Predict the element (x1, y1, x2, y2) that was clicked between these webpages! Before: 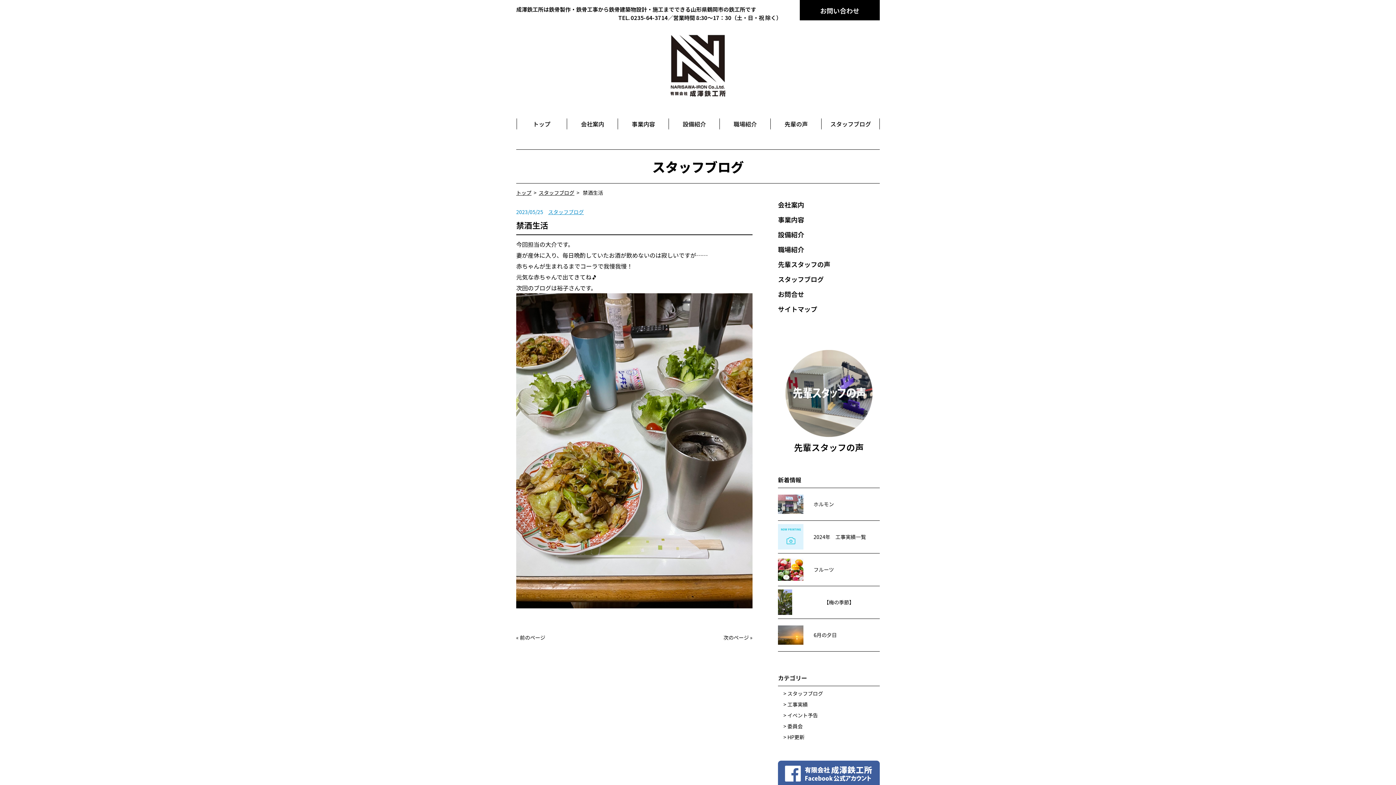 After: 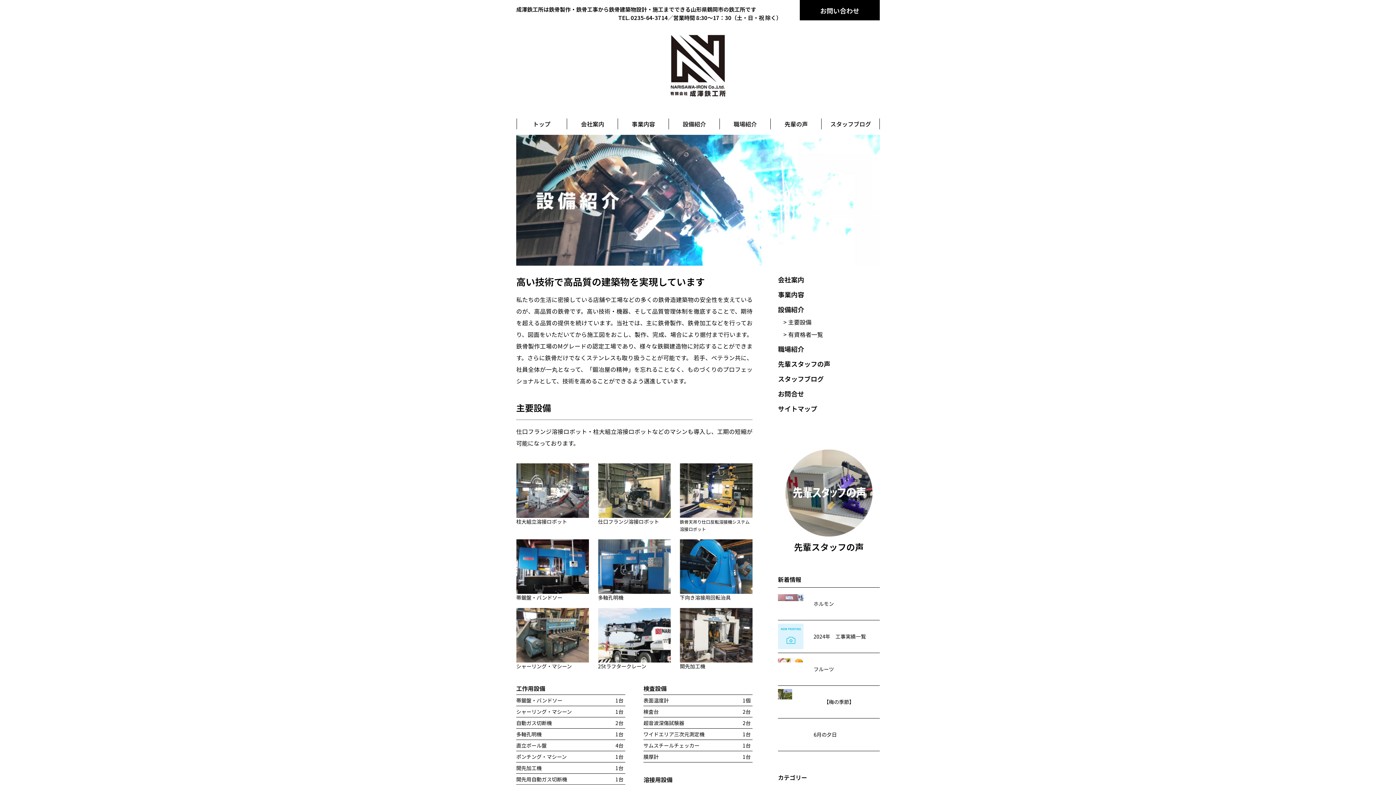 Action: label: 設備紹介 bbox: (778, 229, 804, 239)